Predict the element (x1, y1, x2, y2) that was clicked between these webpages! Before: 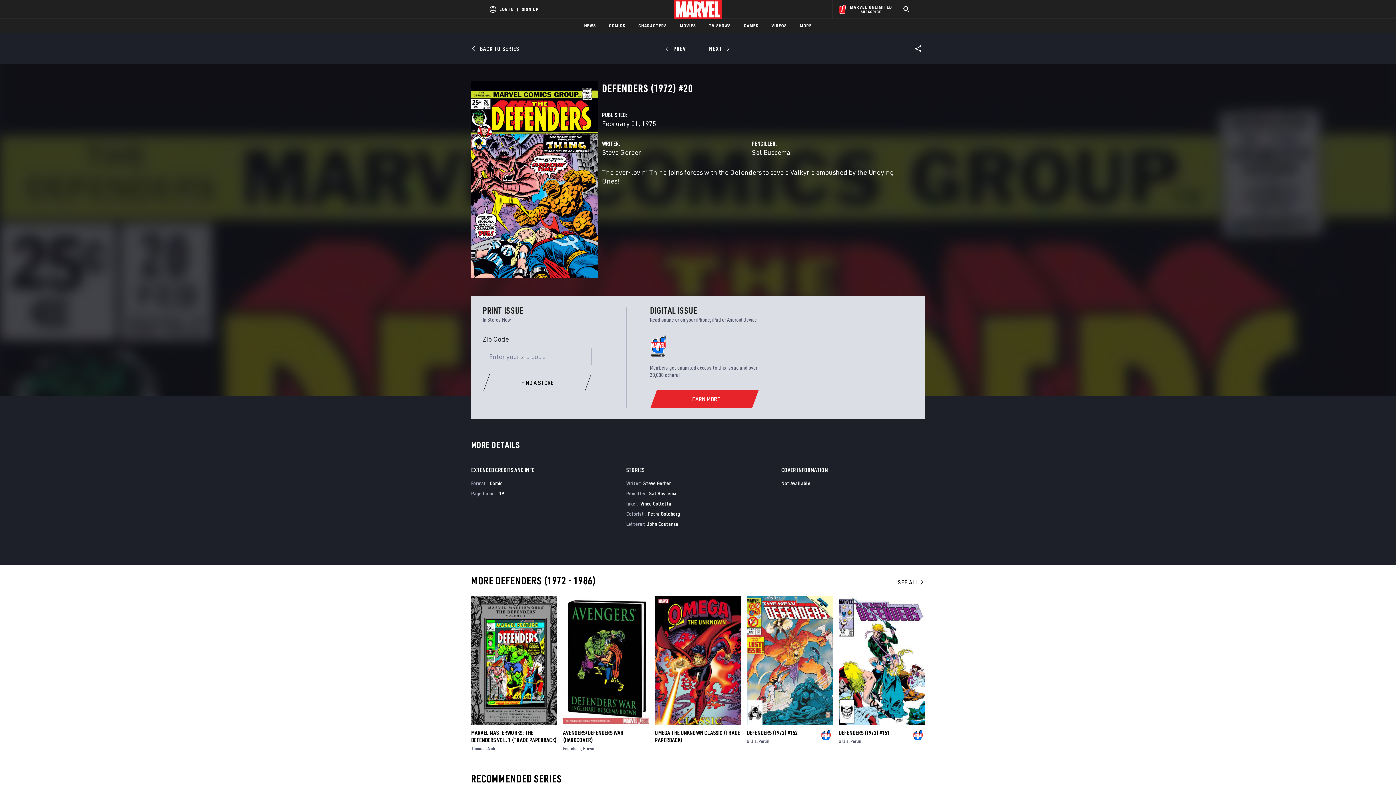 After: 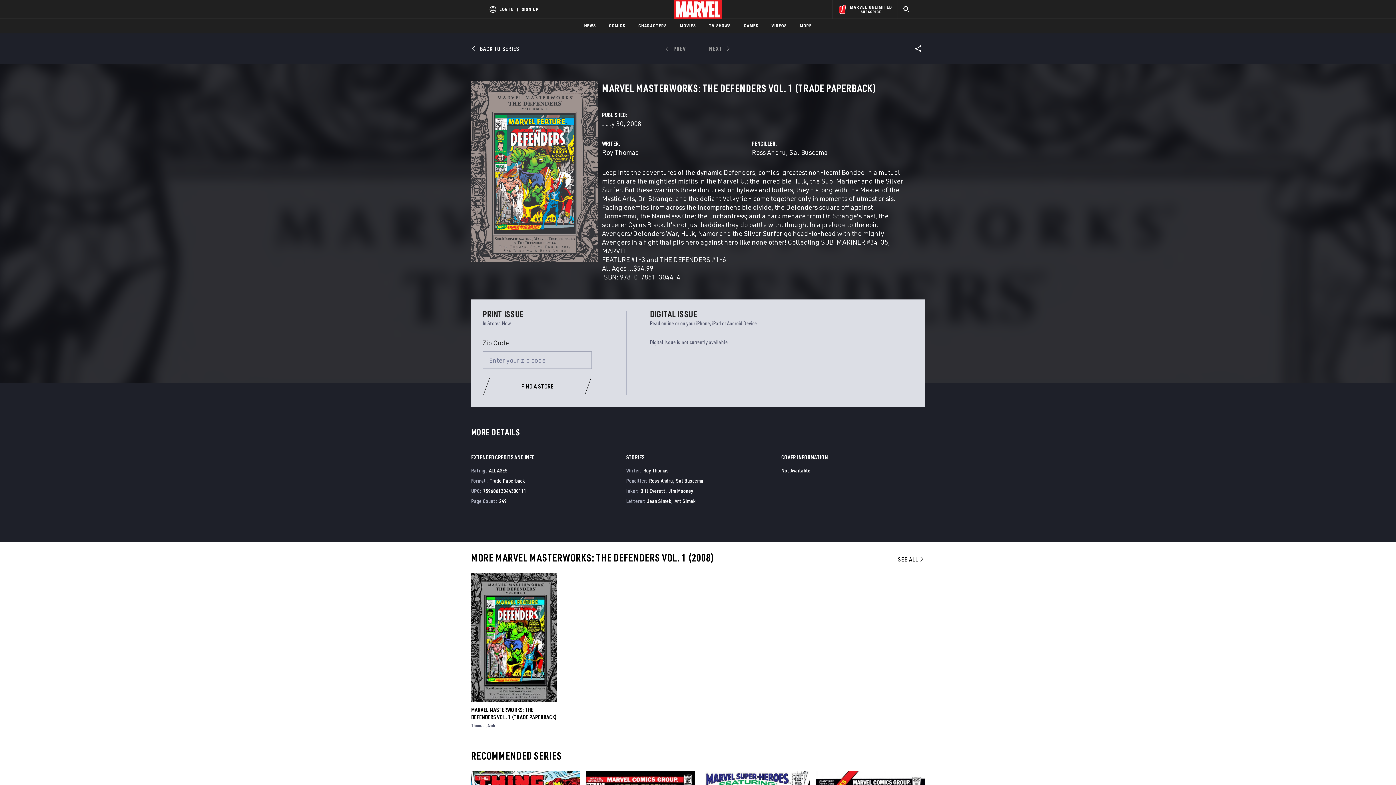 Action: bbox: (471, 755, 557, 769) label: MARVEL MASTERWORKS: THE DEFENDERS VOL. 1 (TRADE PAPERBACK)